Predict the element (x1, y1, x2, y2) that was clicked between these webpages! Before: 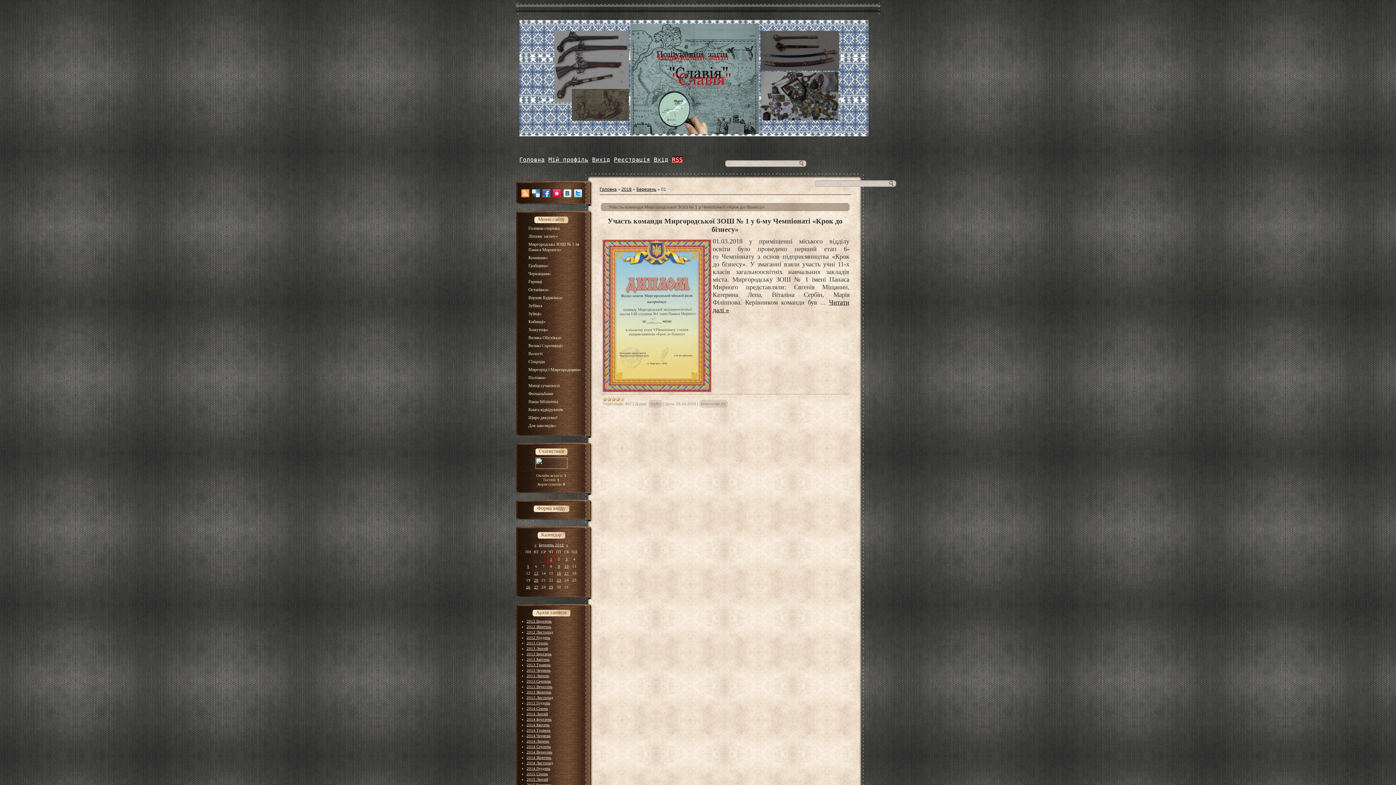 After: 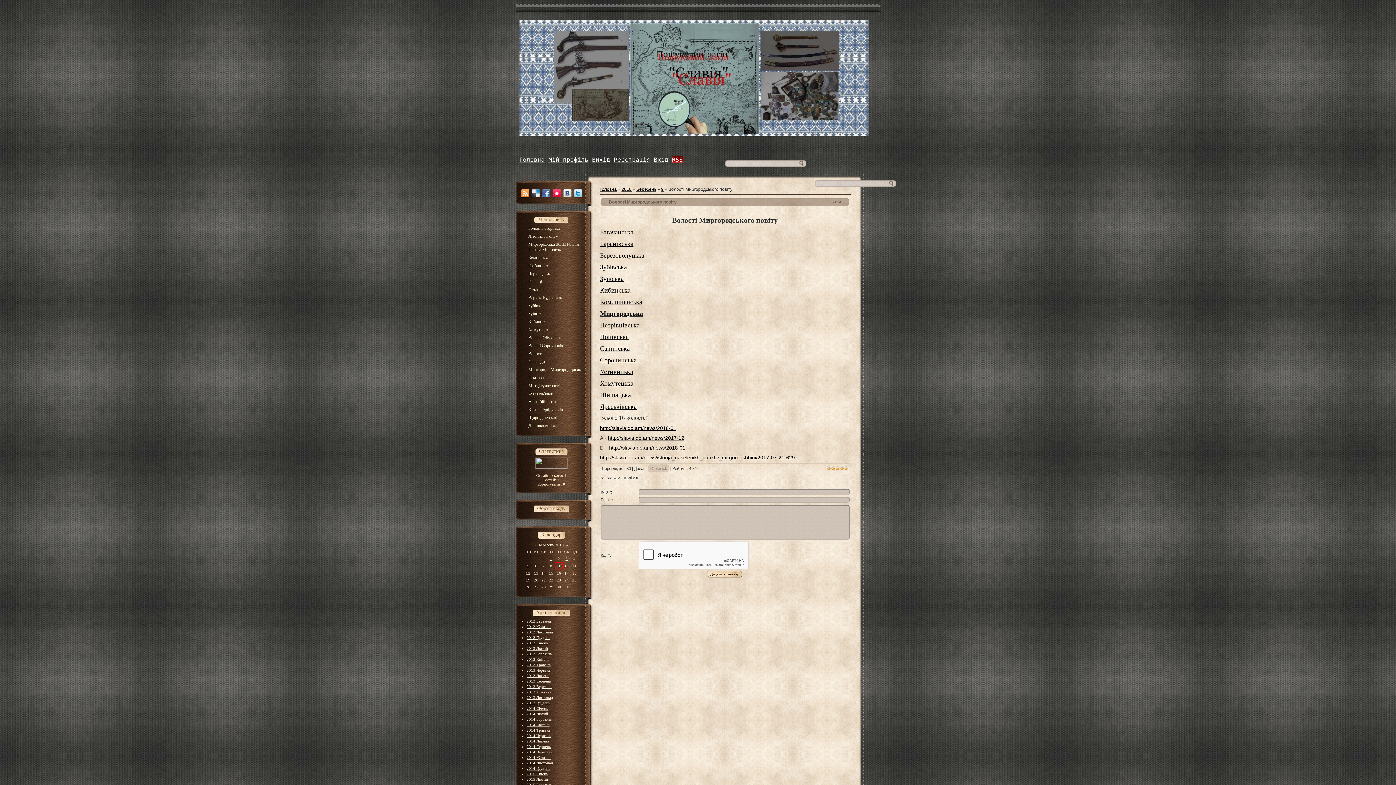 Action: bbox: (528, 351, 542, 356) label: Волості